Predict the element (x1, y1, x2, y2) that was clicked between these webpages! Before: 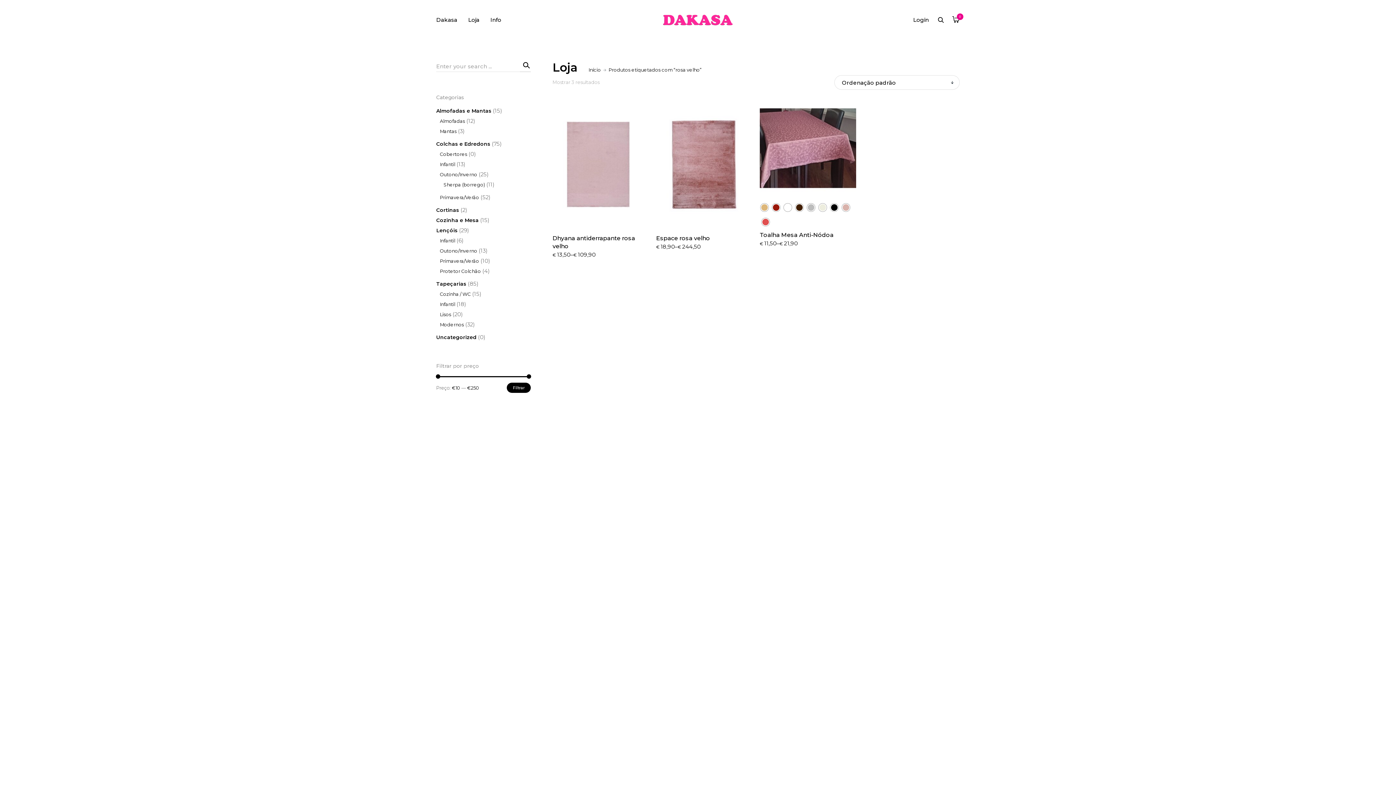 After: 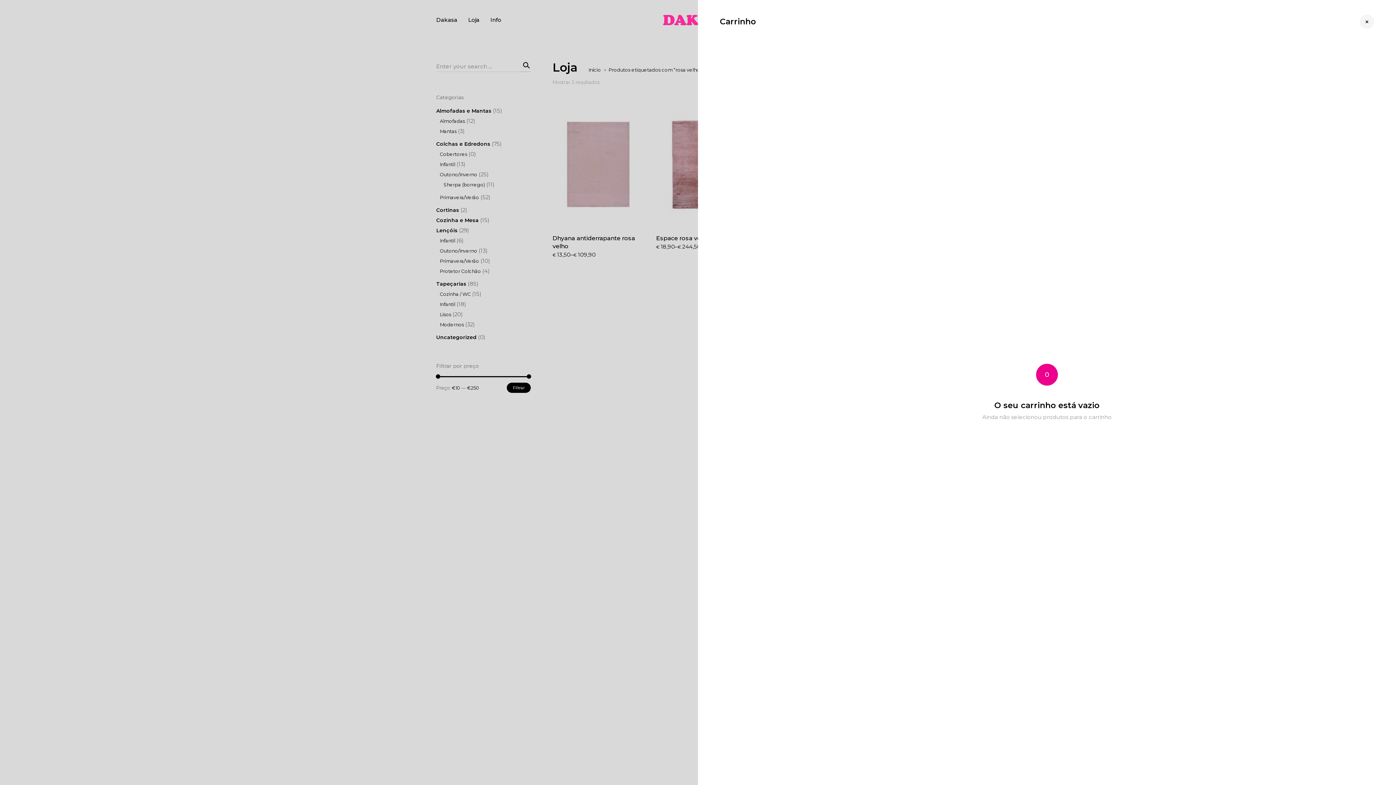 Action: bbox: (949, 12, 963, 27) label: 0